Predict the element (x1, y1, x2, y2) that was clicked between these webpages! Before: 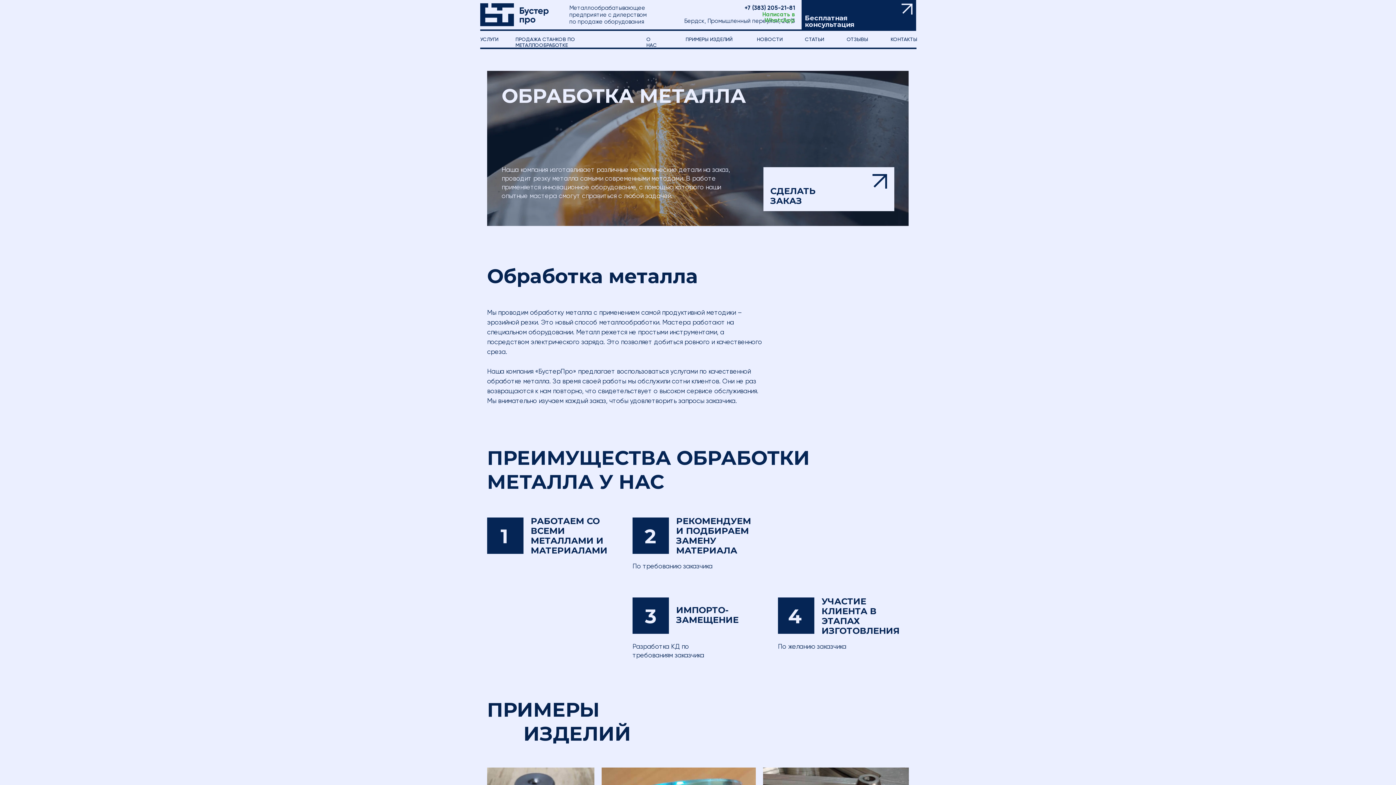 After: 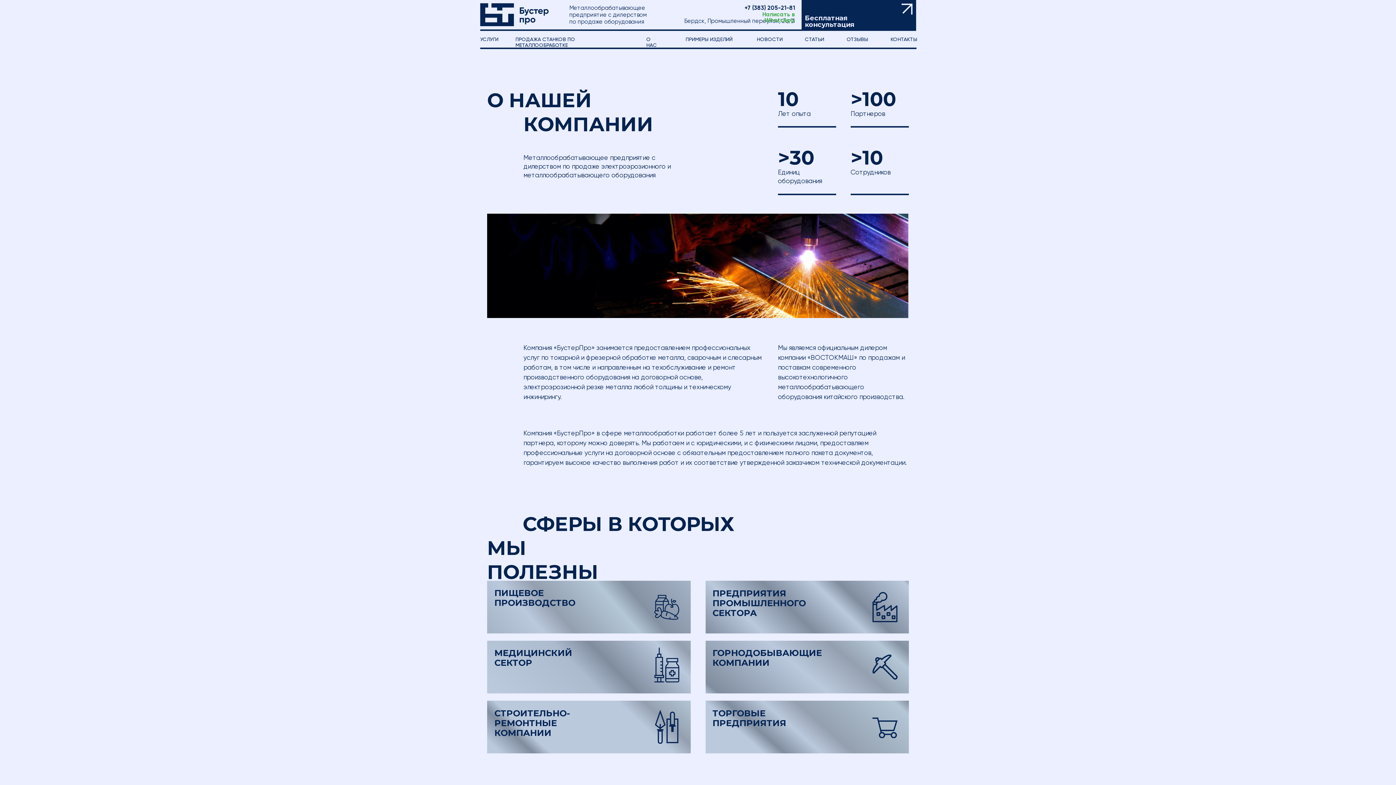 Action: bbox: (646, 36, 657, 48) label: О НАС